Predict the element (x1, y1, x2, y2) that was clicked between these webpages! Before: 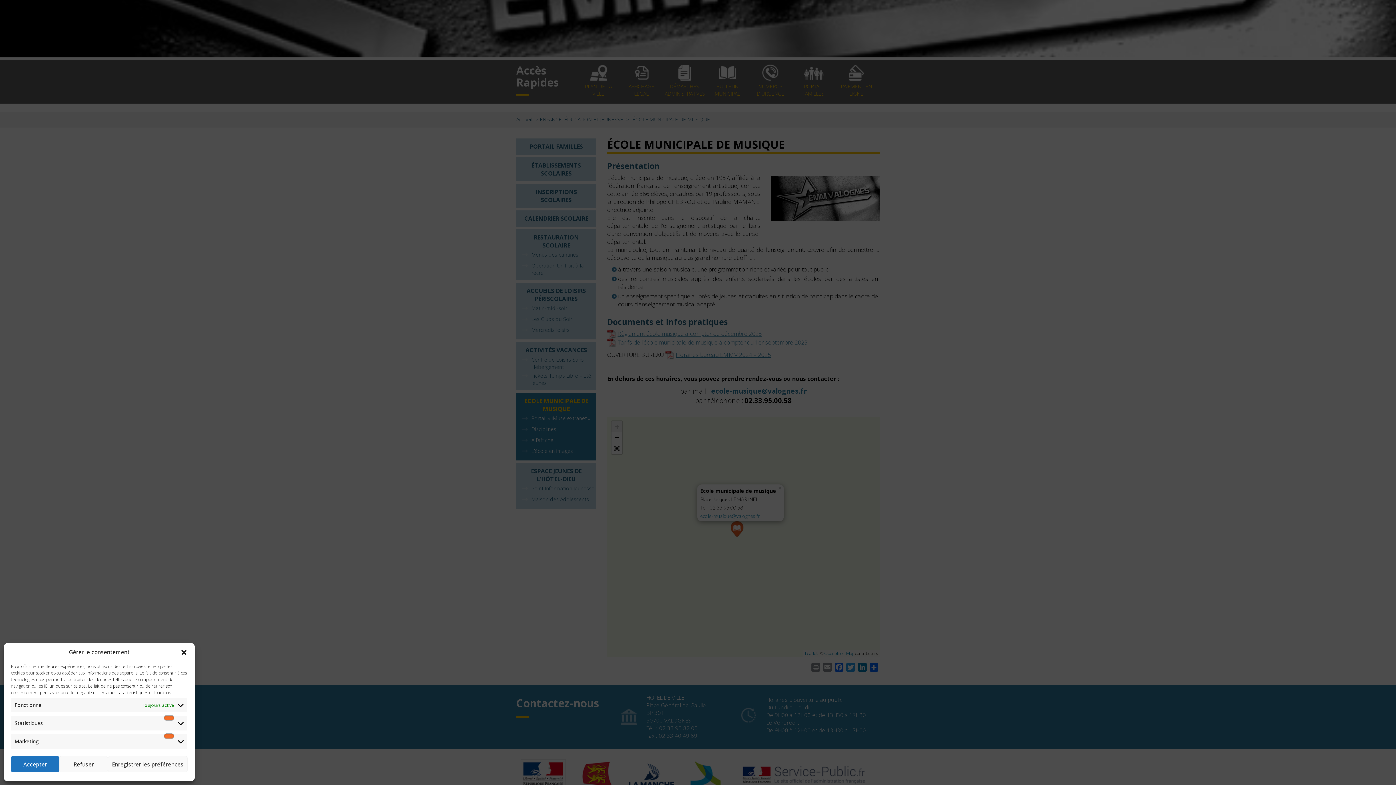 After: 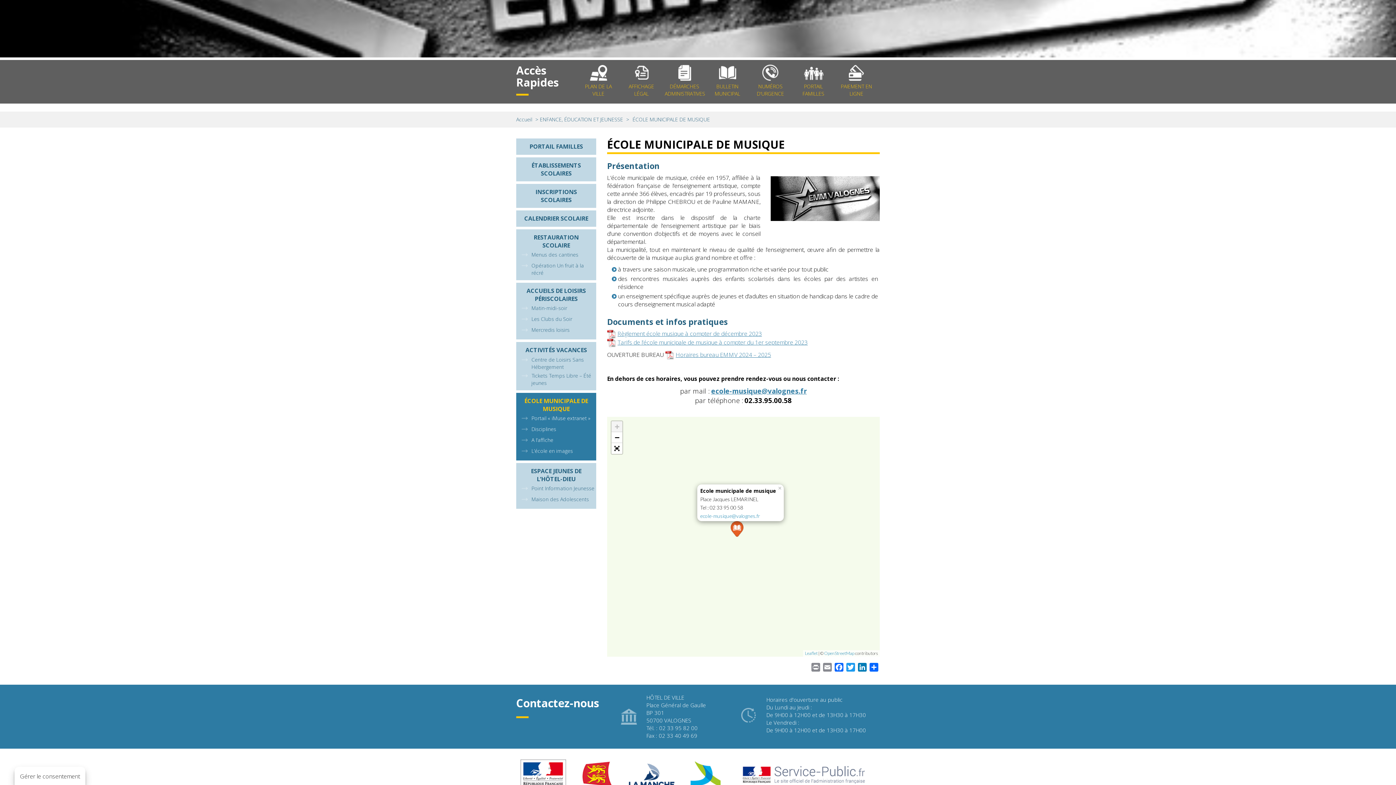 Action: bbox: (59, 756, 107, 772) label: Refuser